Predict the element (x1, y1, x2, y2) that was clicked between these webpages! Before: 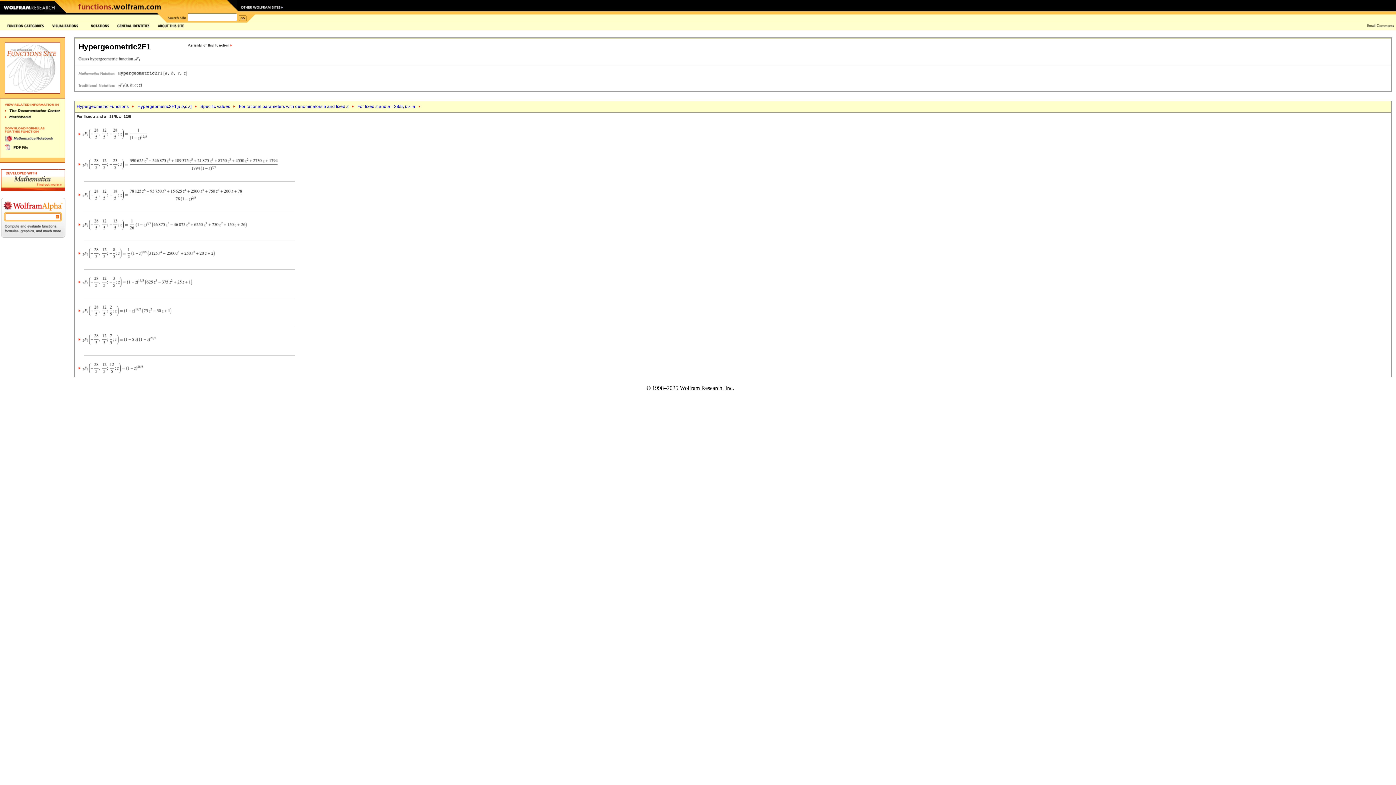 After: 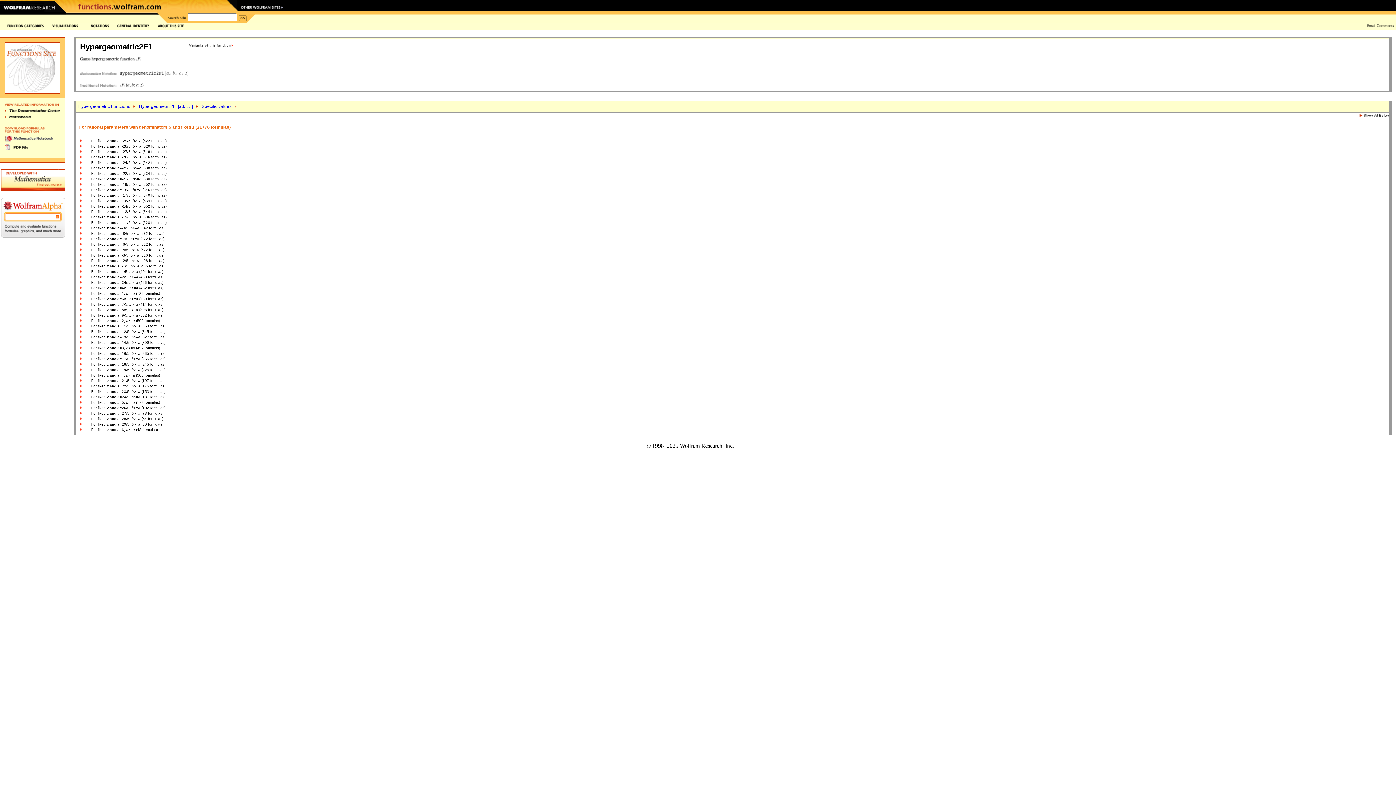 Action: label: For rational parameters with denominators 5 and fixed z bbox: (238, 104, 348, 109)